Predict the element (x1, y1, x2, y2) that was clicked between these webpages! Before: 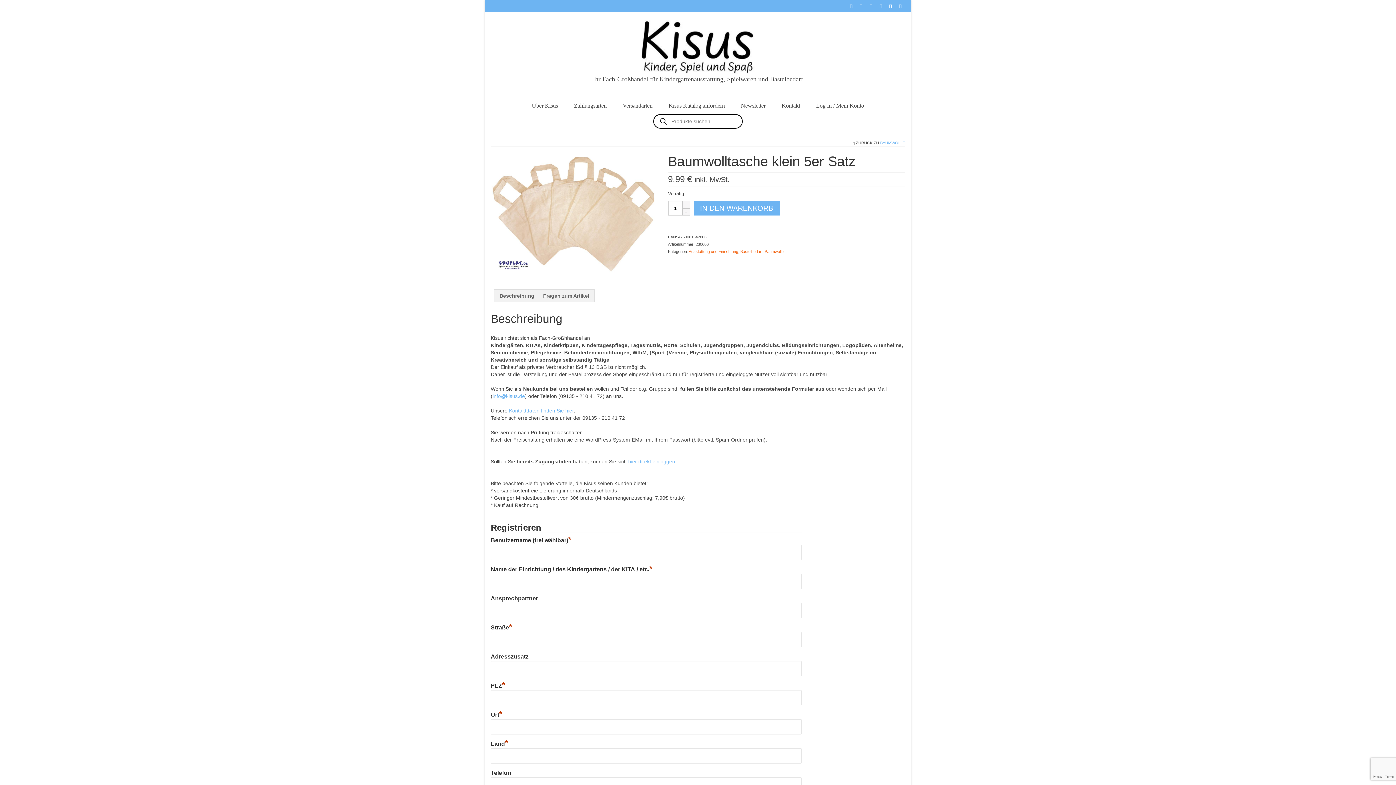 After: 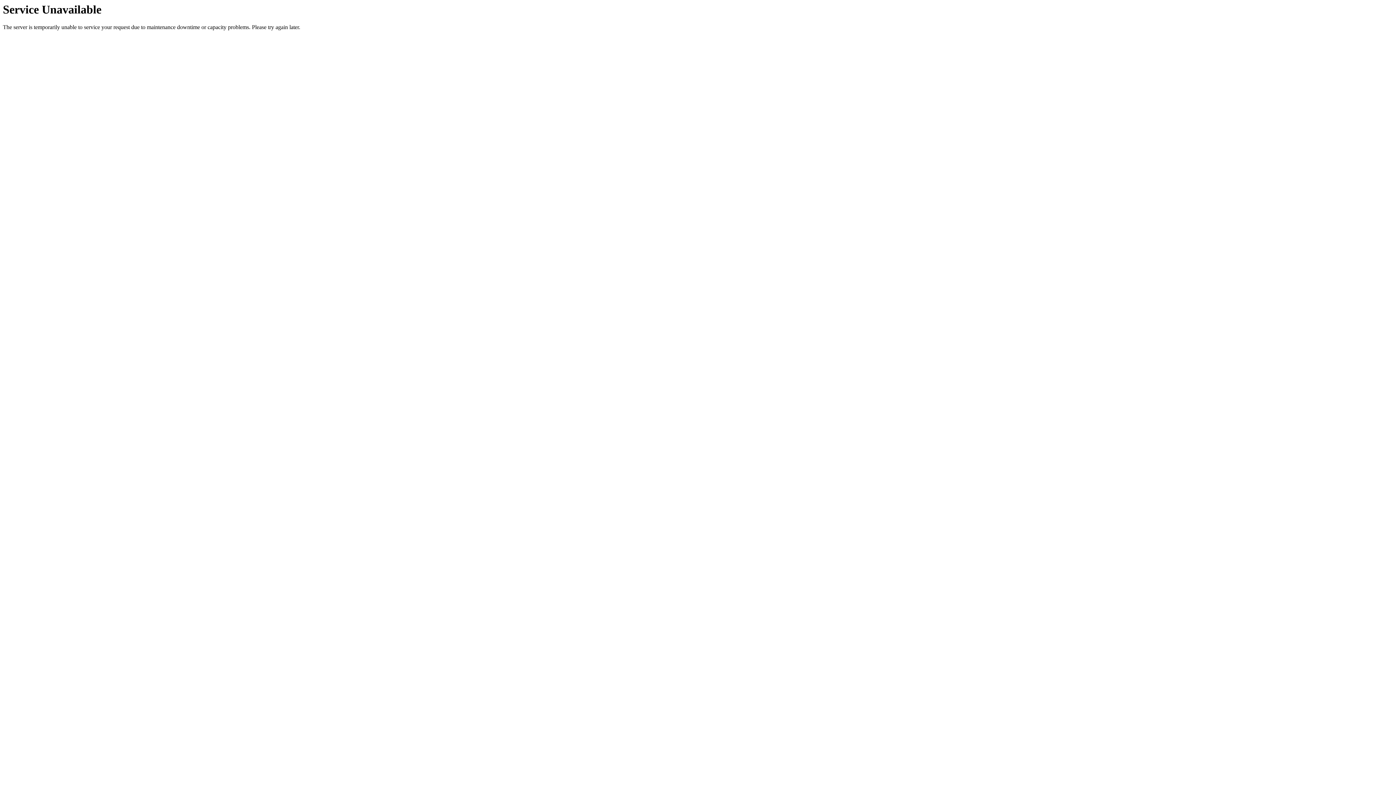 Action: bbox: (885, 0, 895, 12)